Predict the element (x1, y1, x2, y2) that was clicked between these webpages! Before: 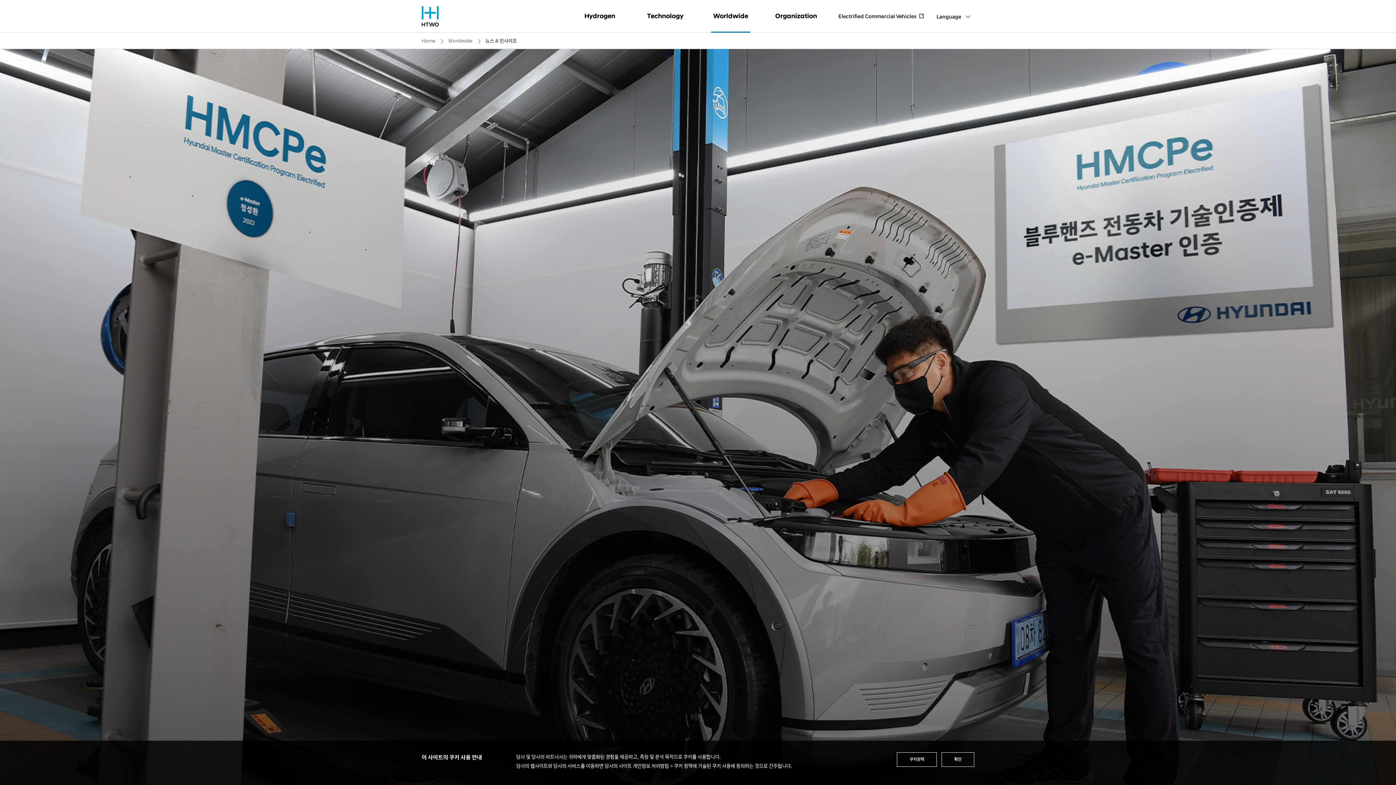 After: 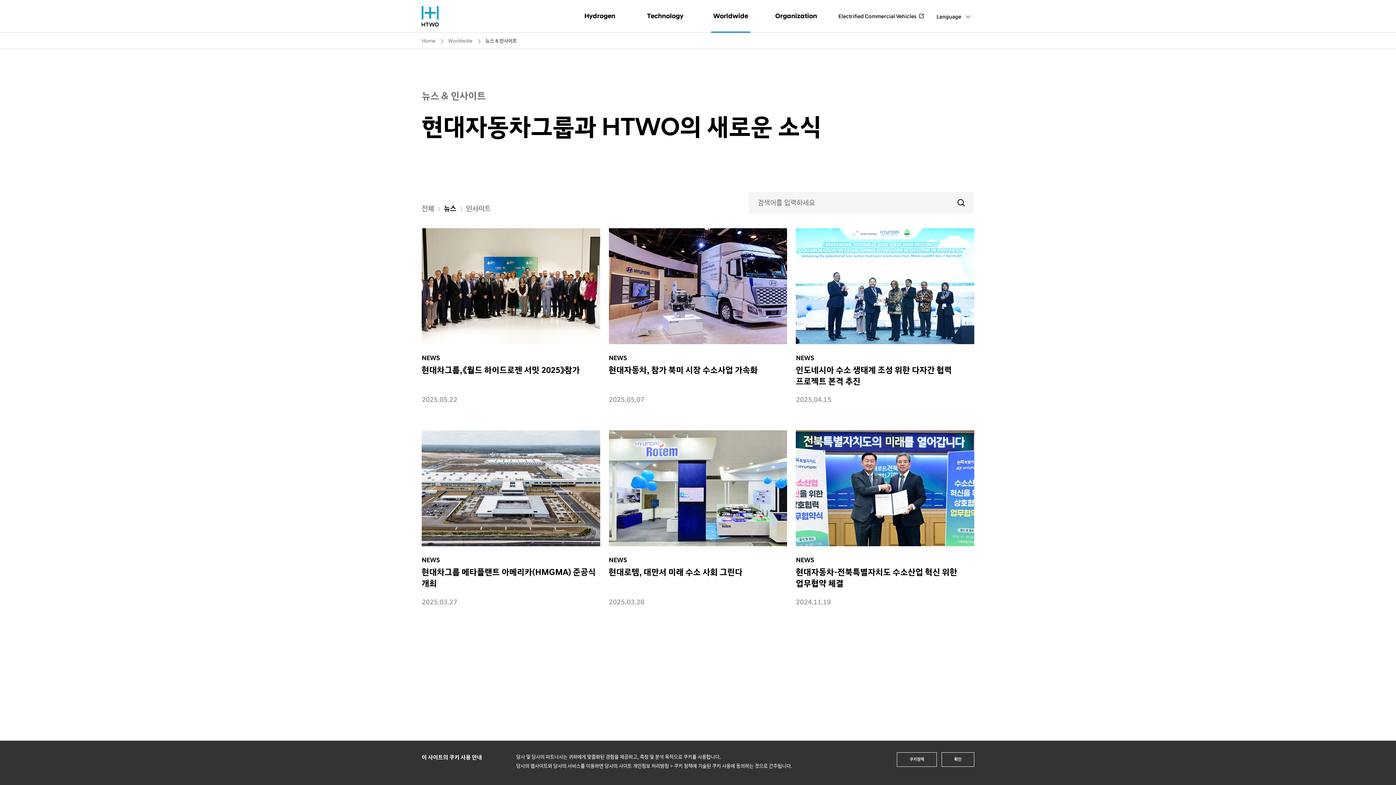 Action: bbox: (698, 11, 763, 20) label: Worldwide